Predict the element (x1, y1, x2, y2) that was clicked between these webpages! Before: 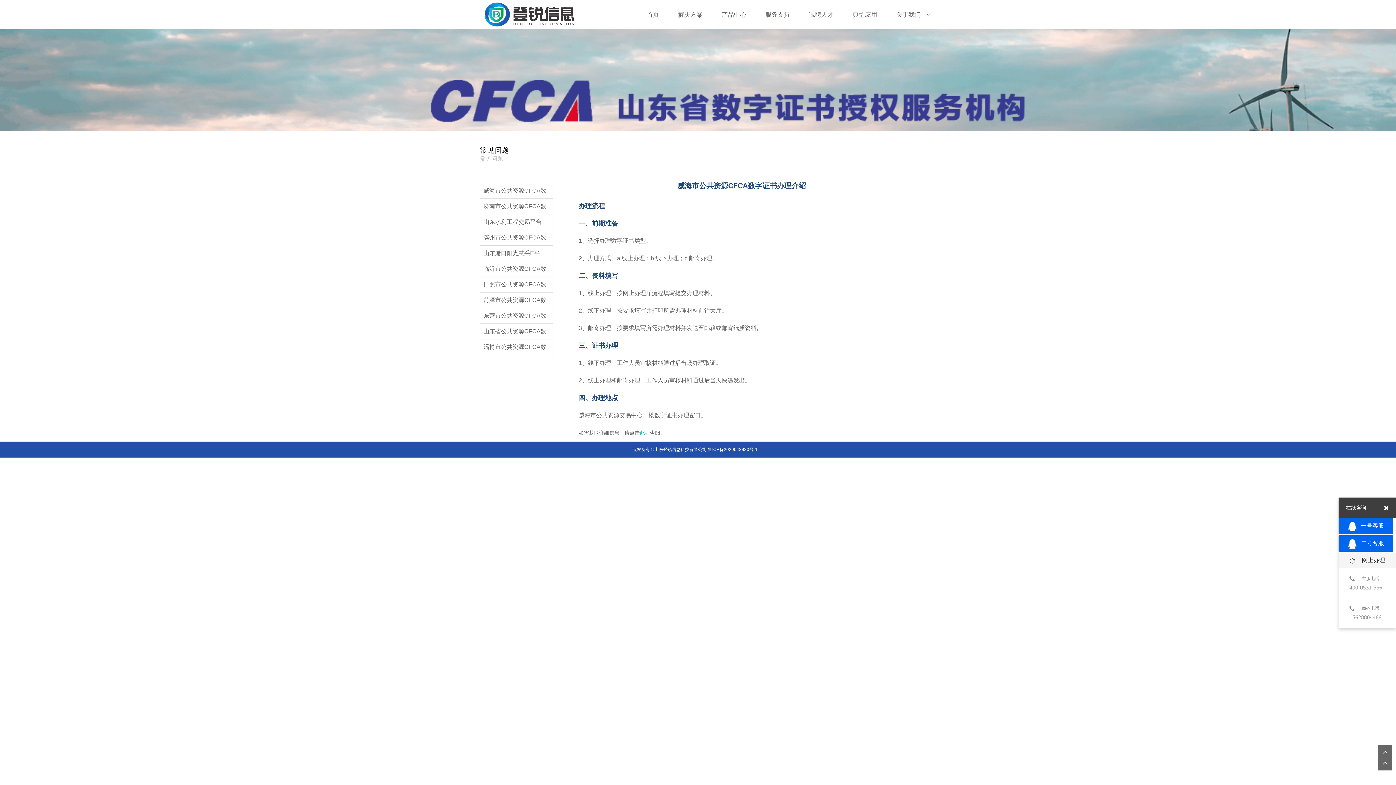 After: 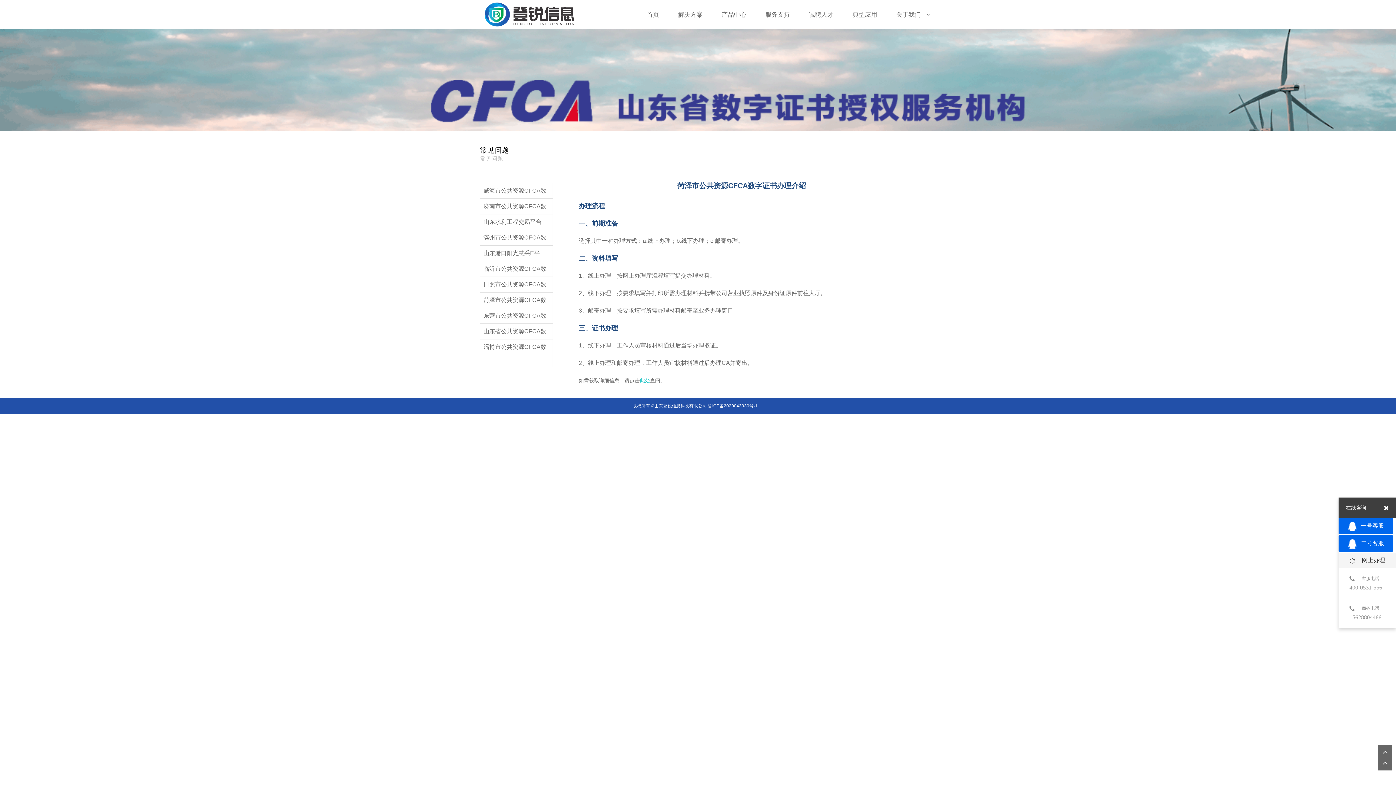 Action: label: 菏泽市公共资源CFCA数 bbox: (480, 292, 552, 308)